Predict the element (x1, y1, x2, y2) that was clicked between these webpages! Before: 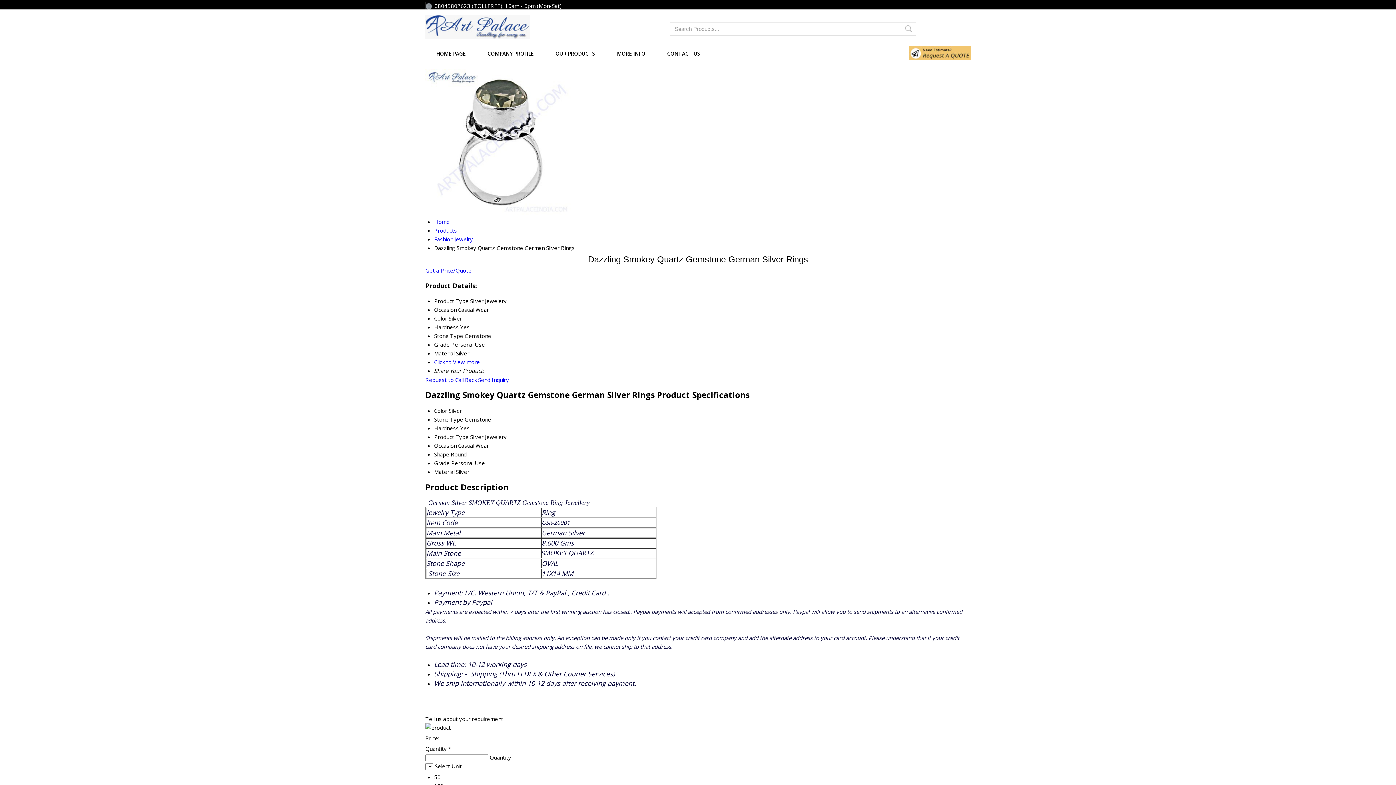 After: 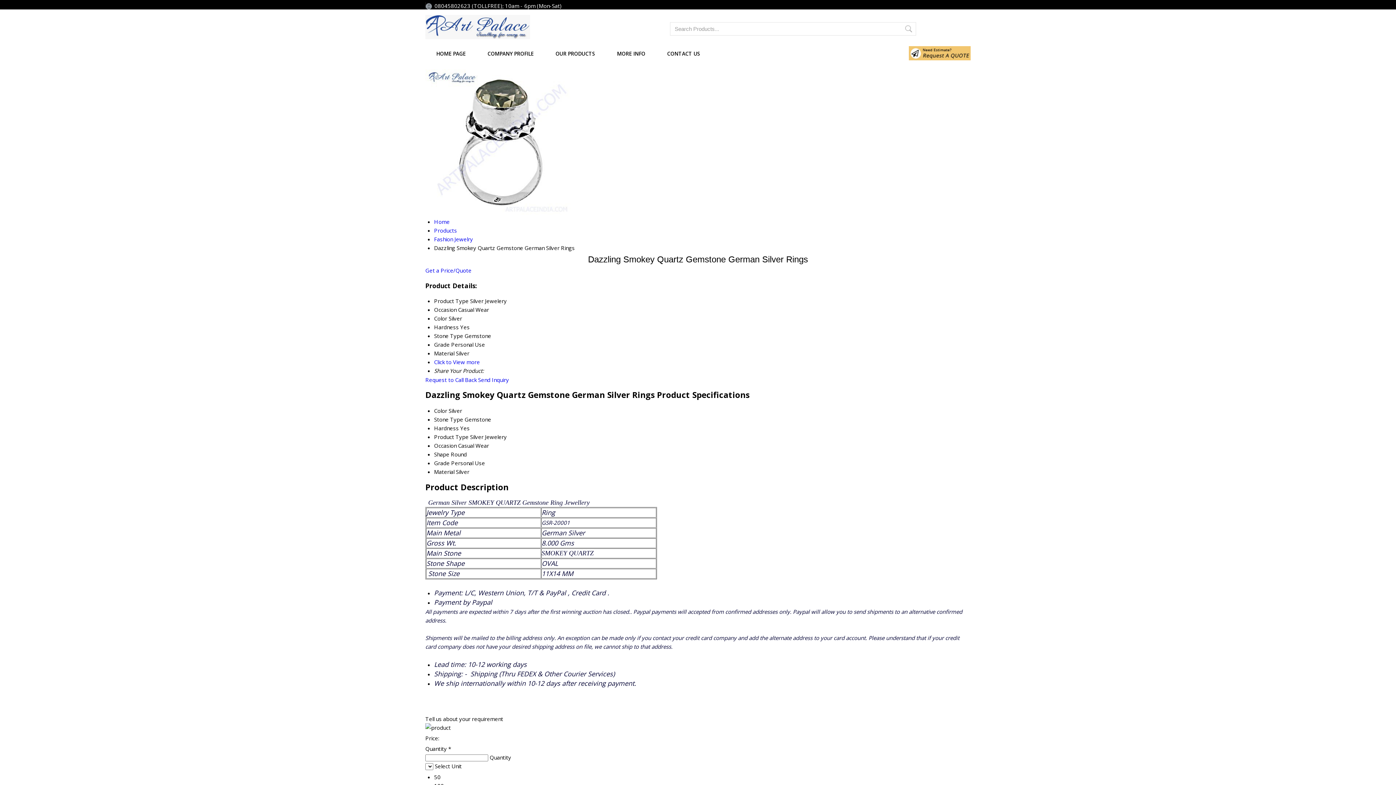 Action: label: Request to Call Back bbox: (425, 376, 476, 383)